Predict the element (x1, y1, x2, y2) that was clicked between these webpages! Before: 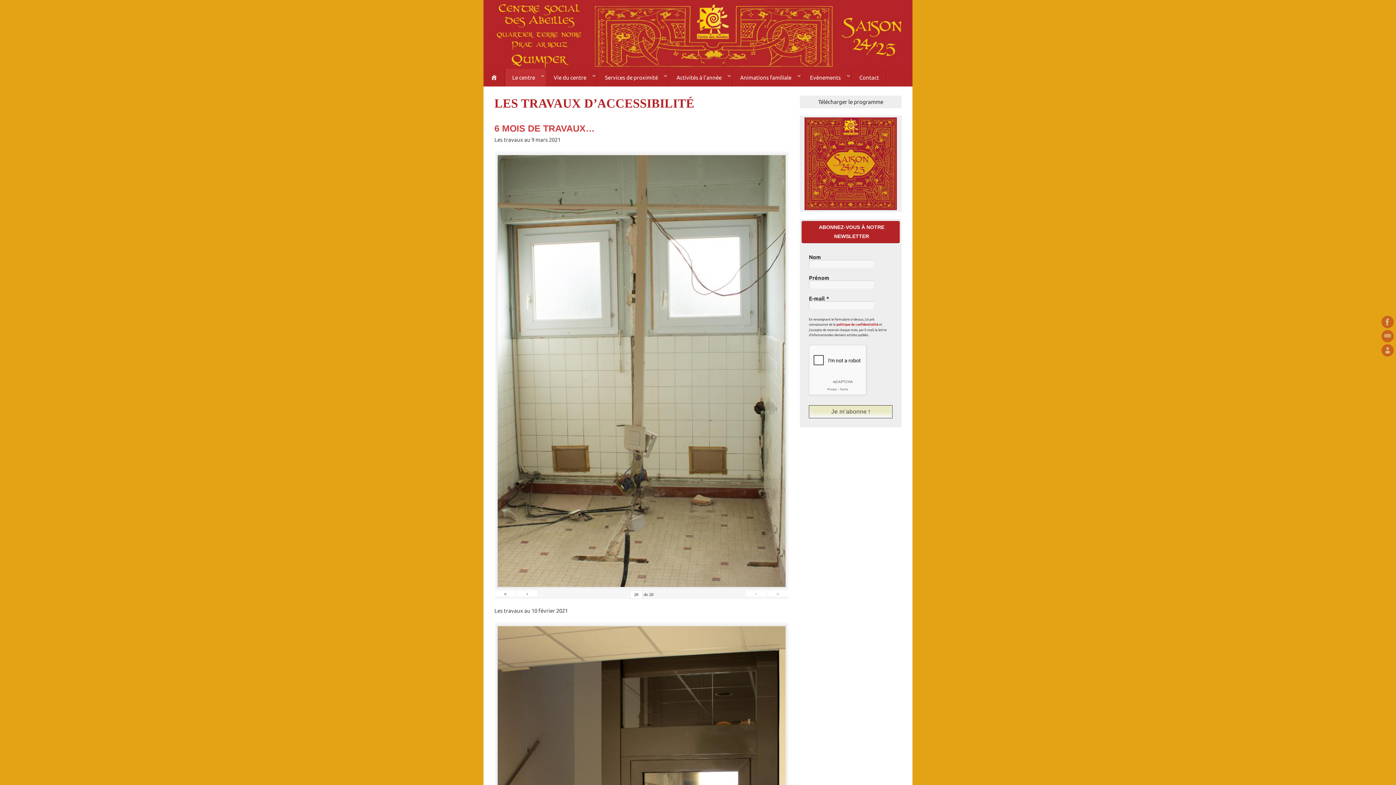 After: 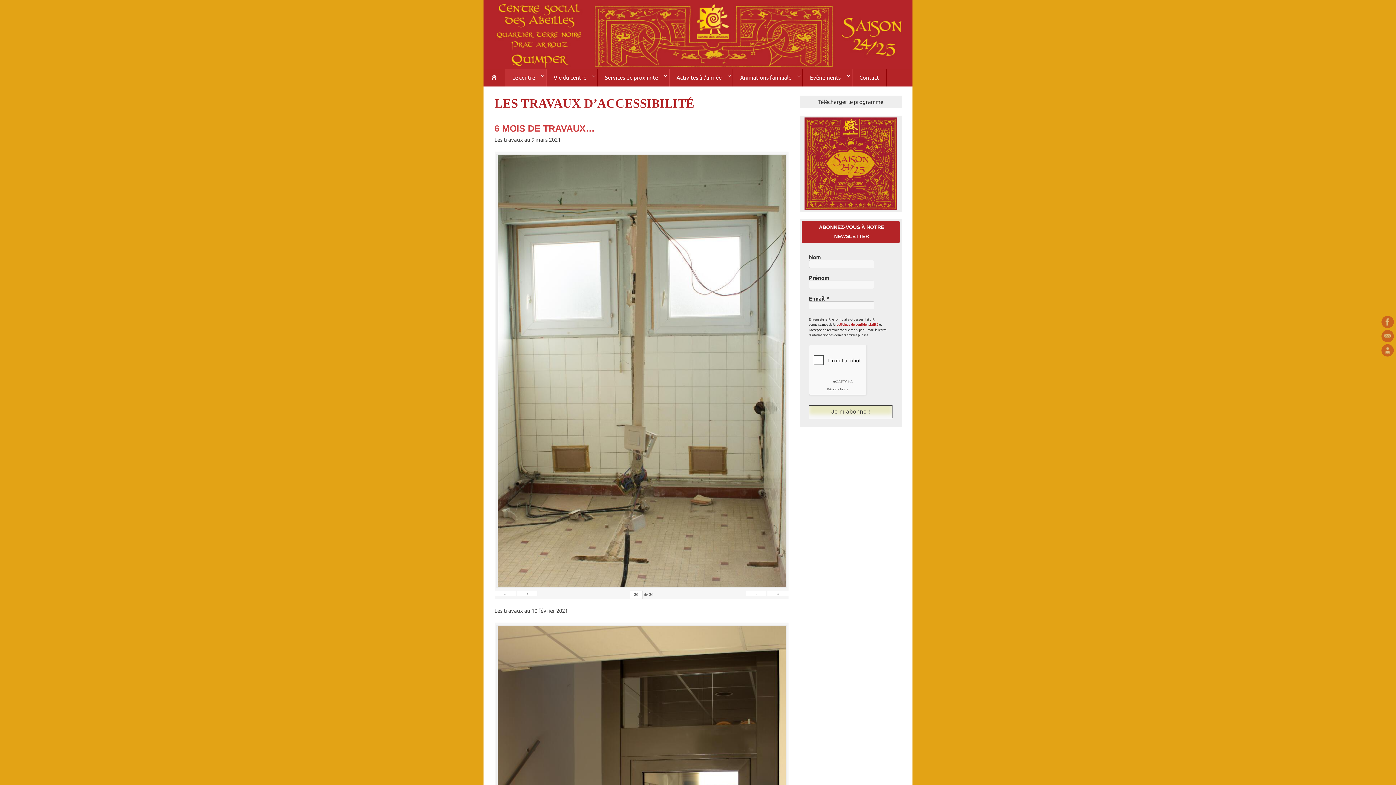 Action: label: » bbox: (767, 590, 788, 596)